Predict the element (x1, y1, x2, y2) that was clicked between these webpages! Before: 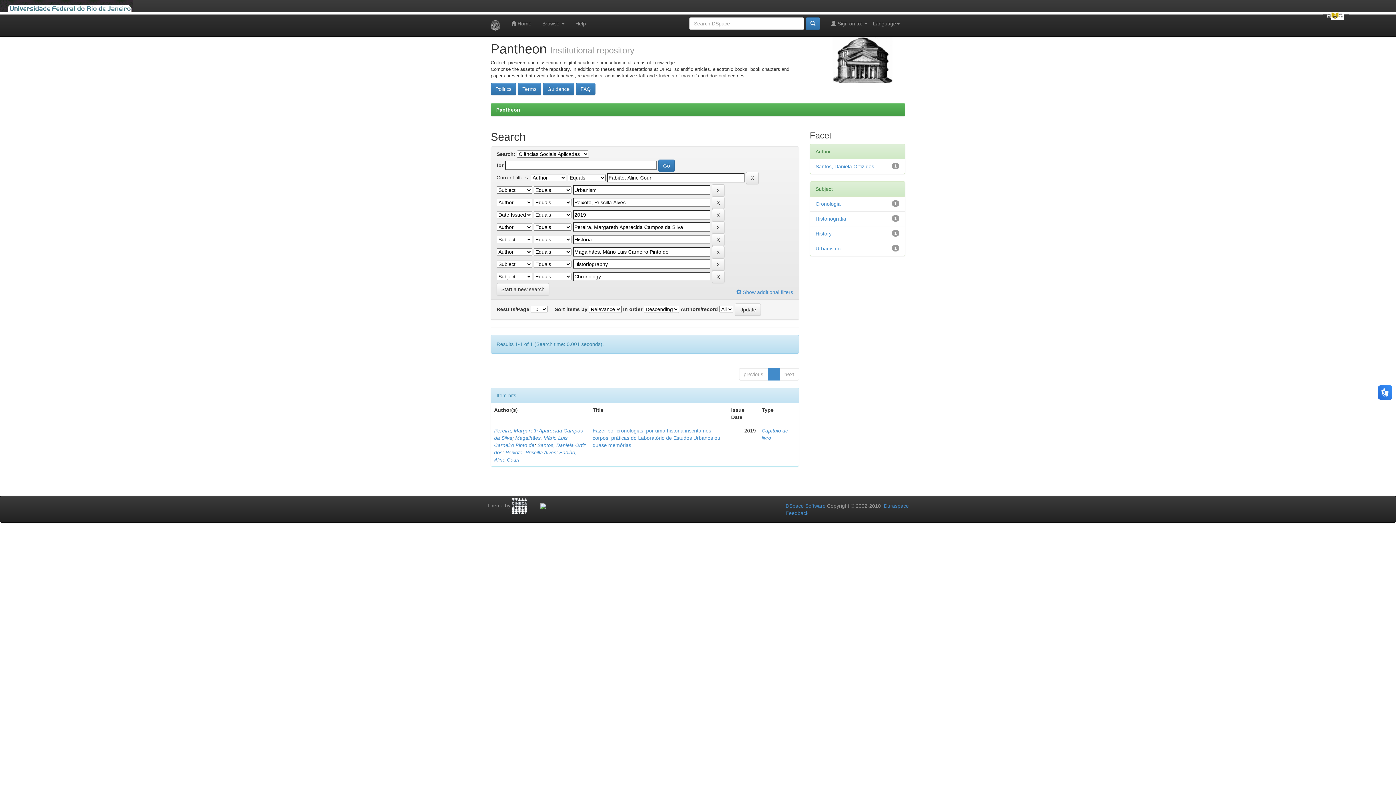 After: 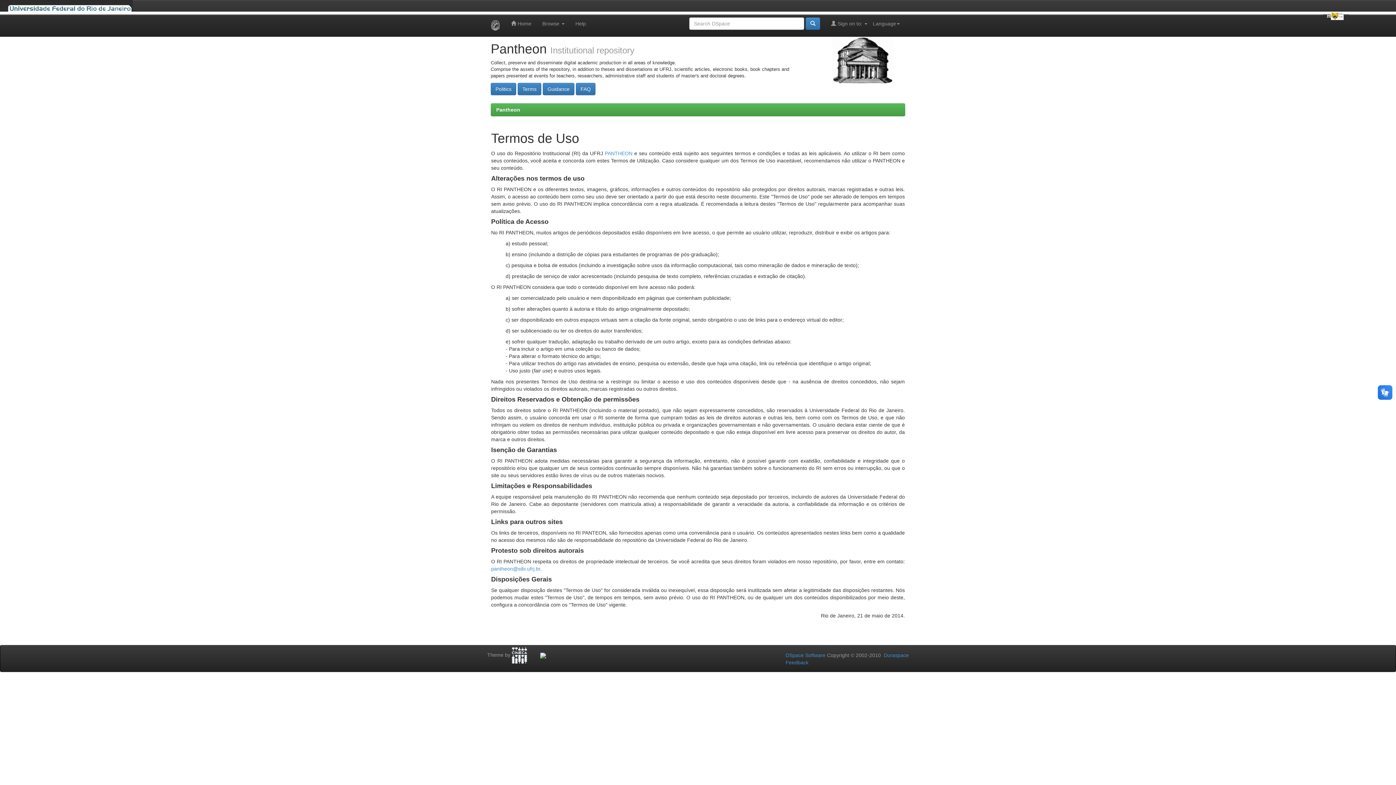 Action: bbox: (517, 82, 541, 95) label: Terms